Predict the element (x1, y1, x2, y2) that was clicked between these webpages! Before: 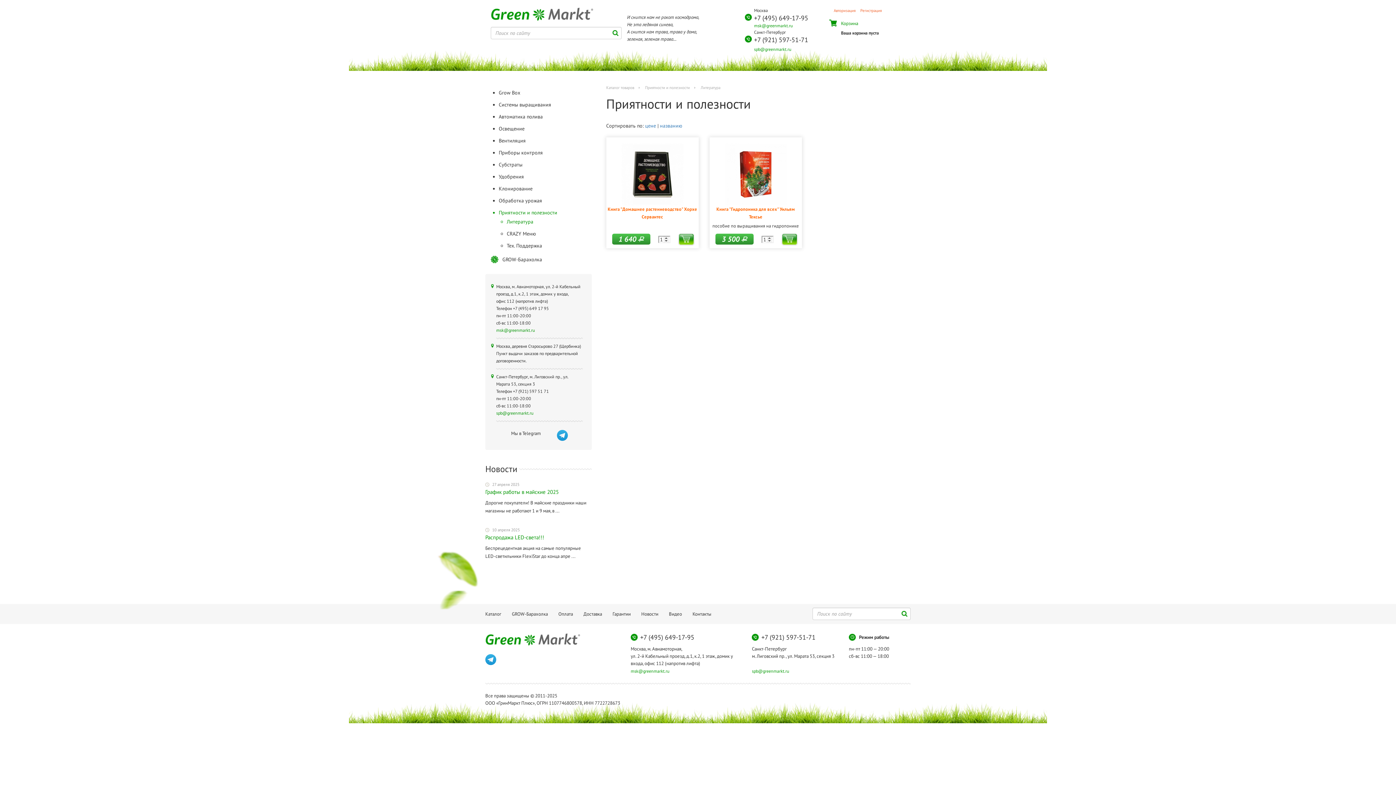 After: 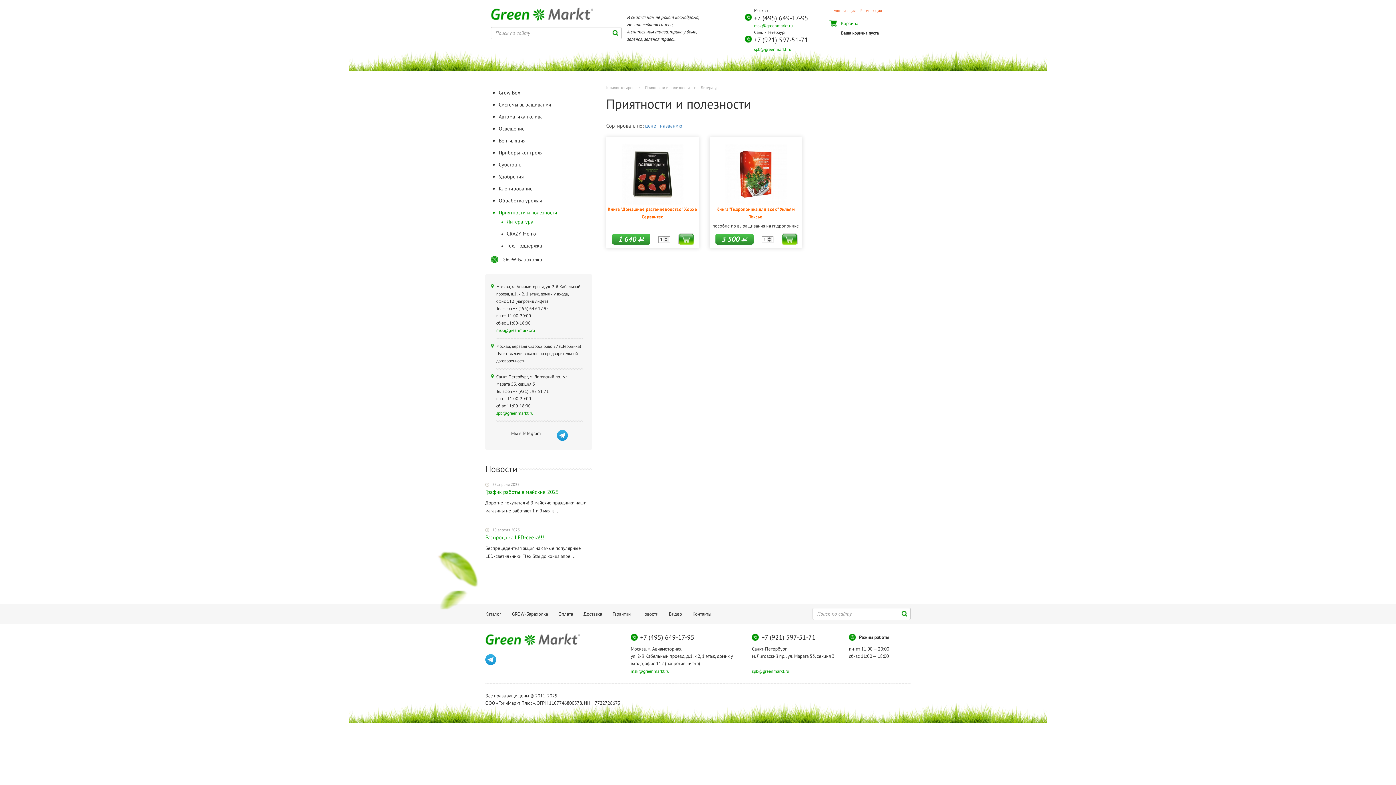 Action: bbox: (754, 13, 808, 22) label: +7 (495) 649-17-95